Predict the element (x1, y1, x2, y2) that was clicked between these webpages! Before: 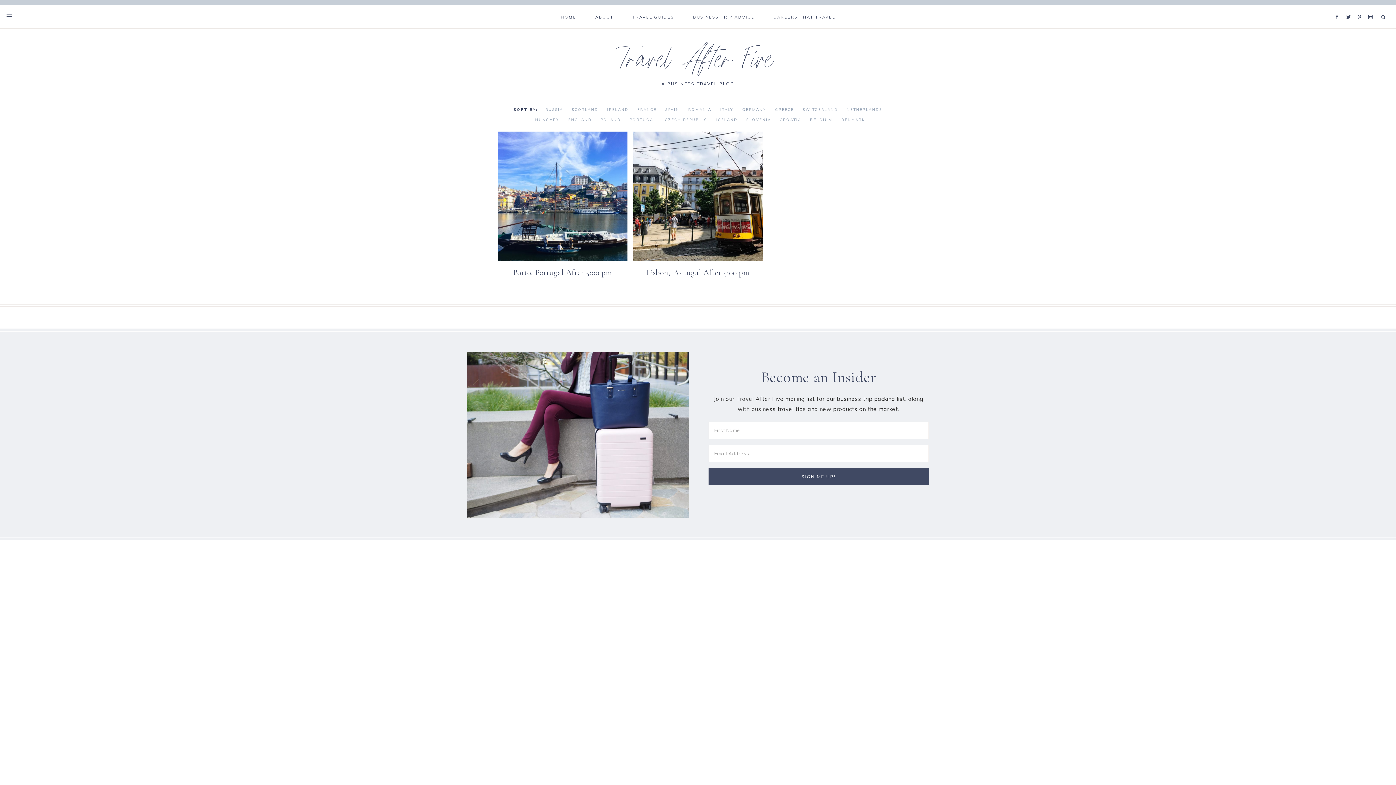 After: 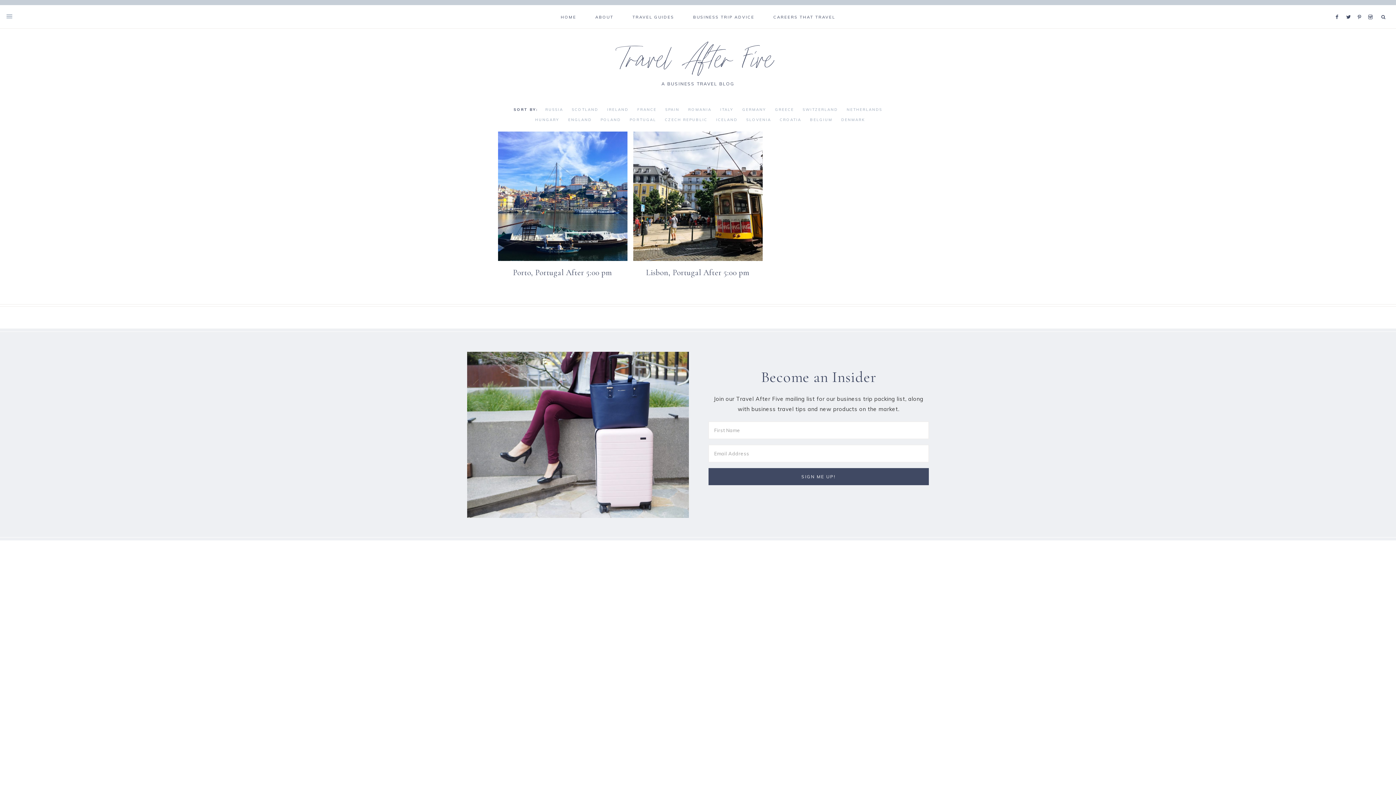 Action: bbox: (0, 4, 19, 28)